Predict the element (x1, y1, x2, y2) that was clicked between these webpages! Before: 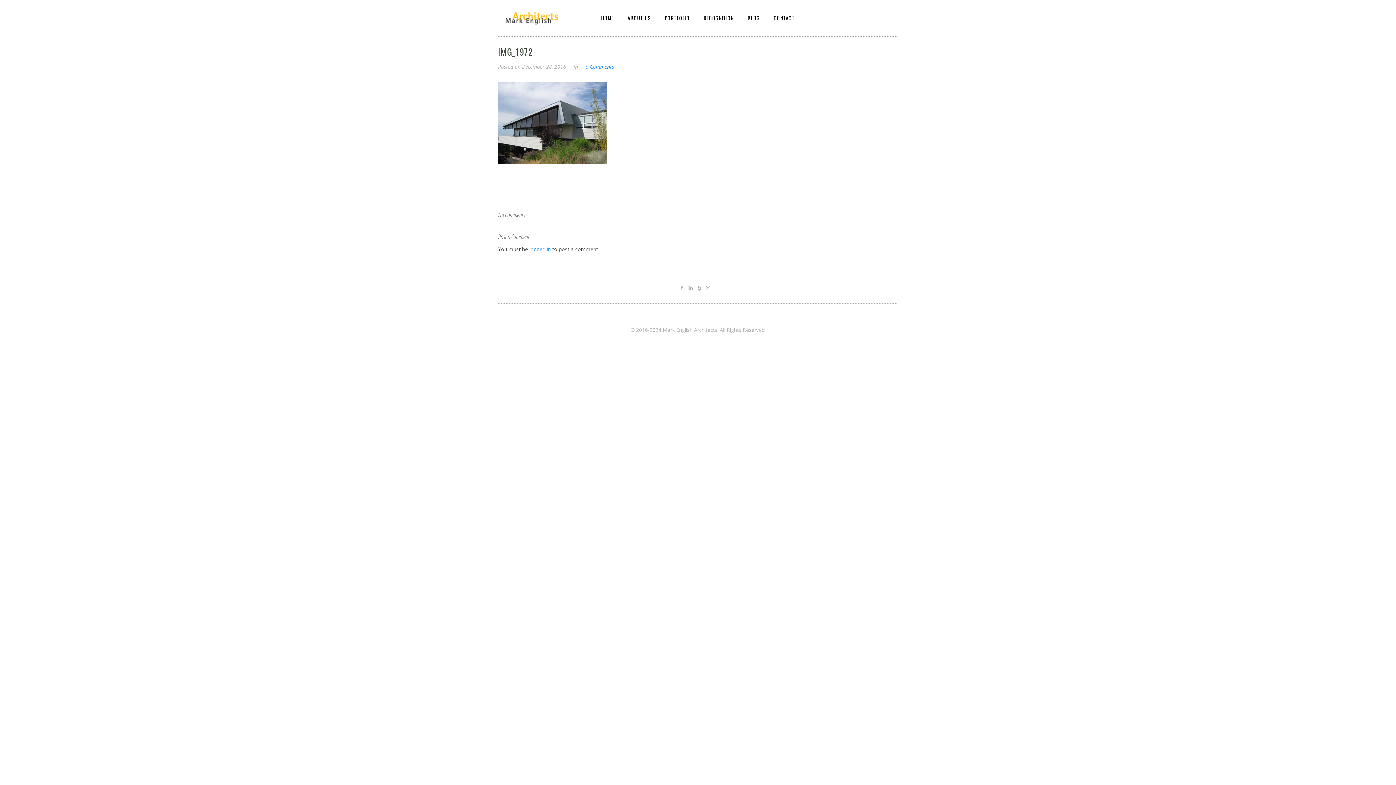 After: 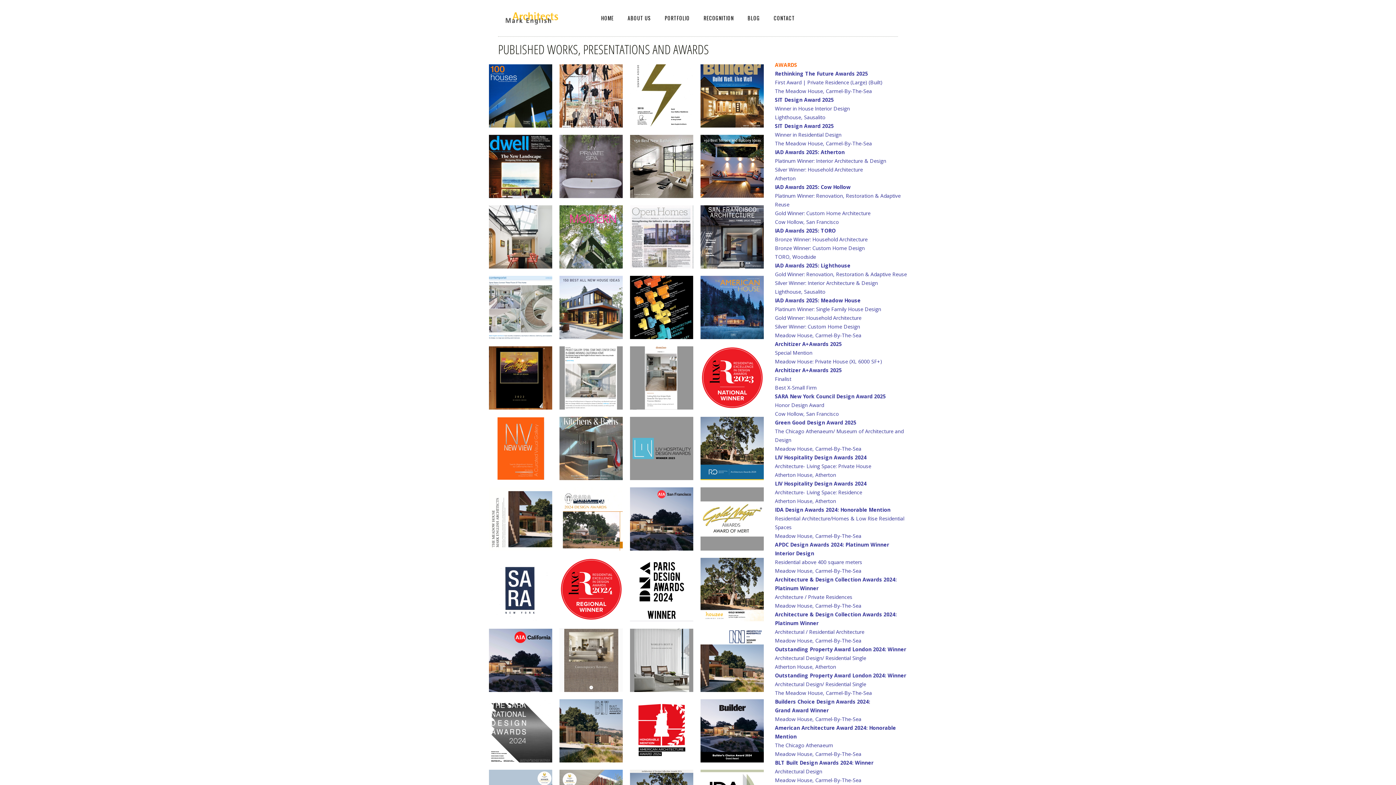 Action: bbox: (696, 0, 740, 36) label: RECOGNITION